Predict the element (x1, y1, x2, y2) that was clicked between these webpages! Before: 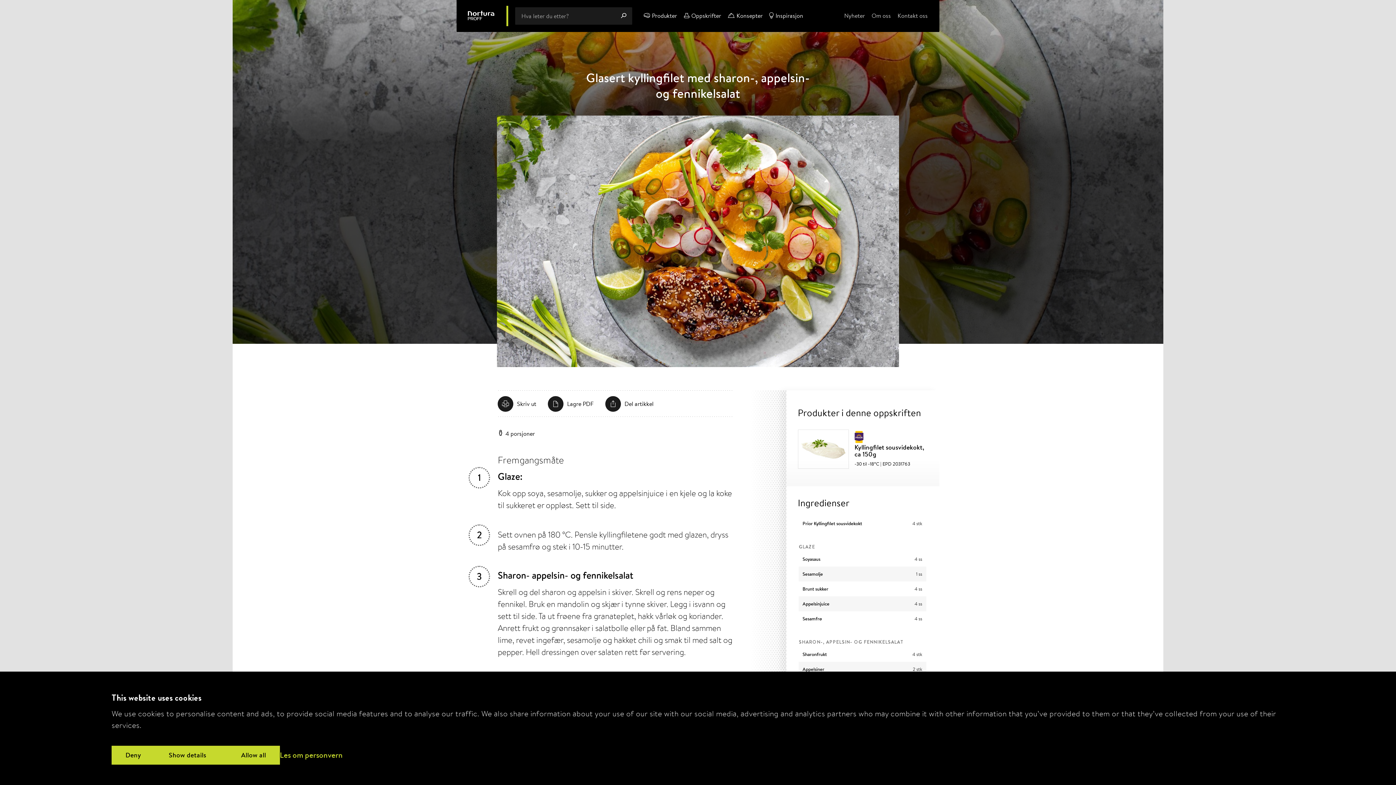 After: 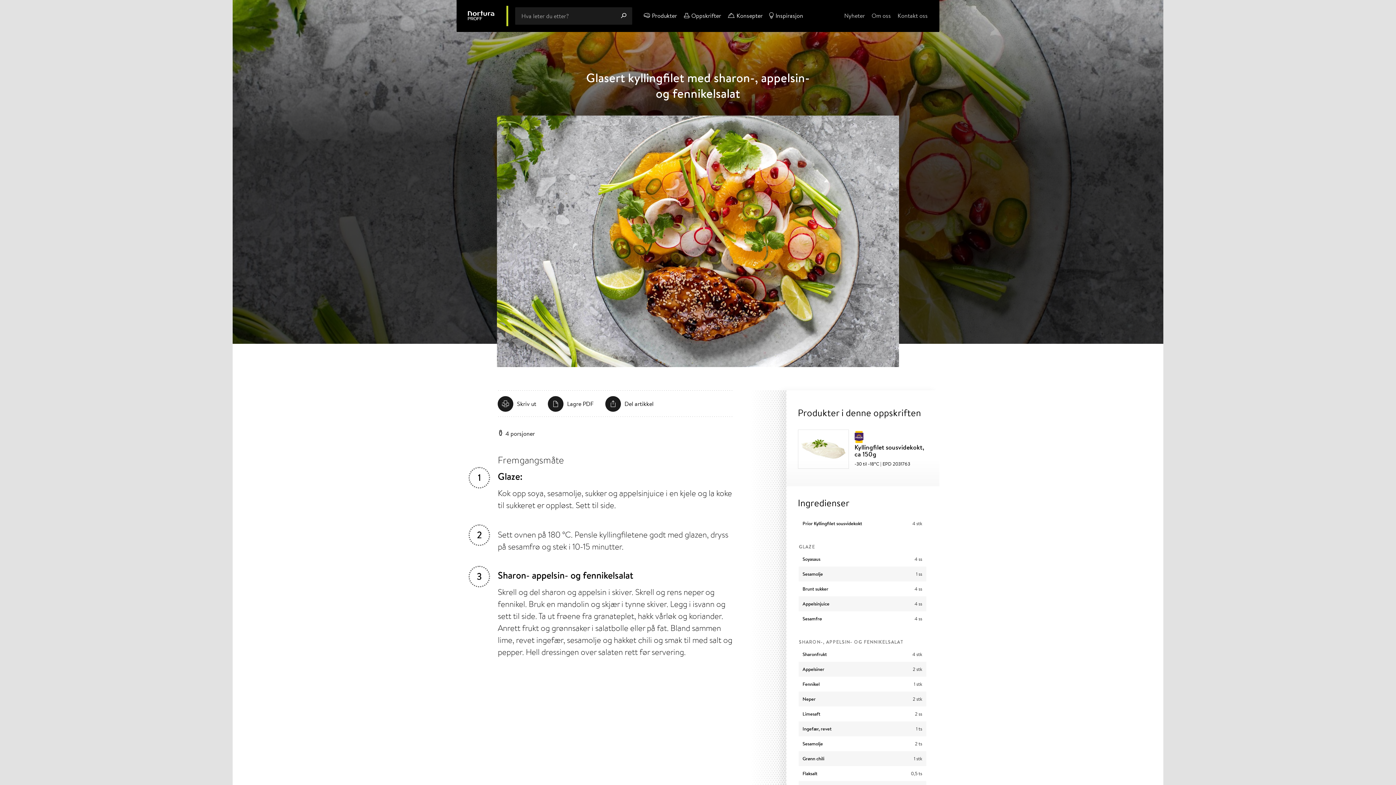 Action: bbox: (227, 746, 279, 765) label: Allow all